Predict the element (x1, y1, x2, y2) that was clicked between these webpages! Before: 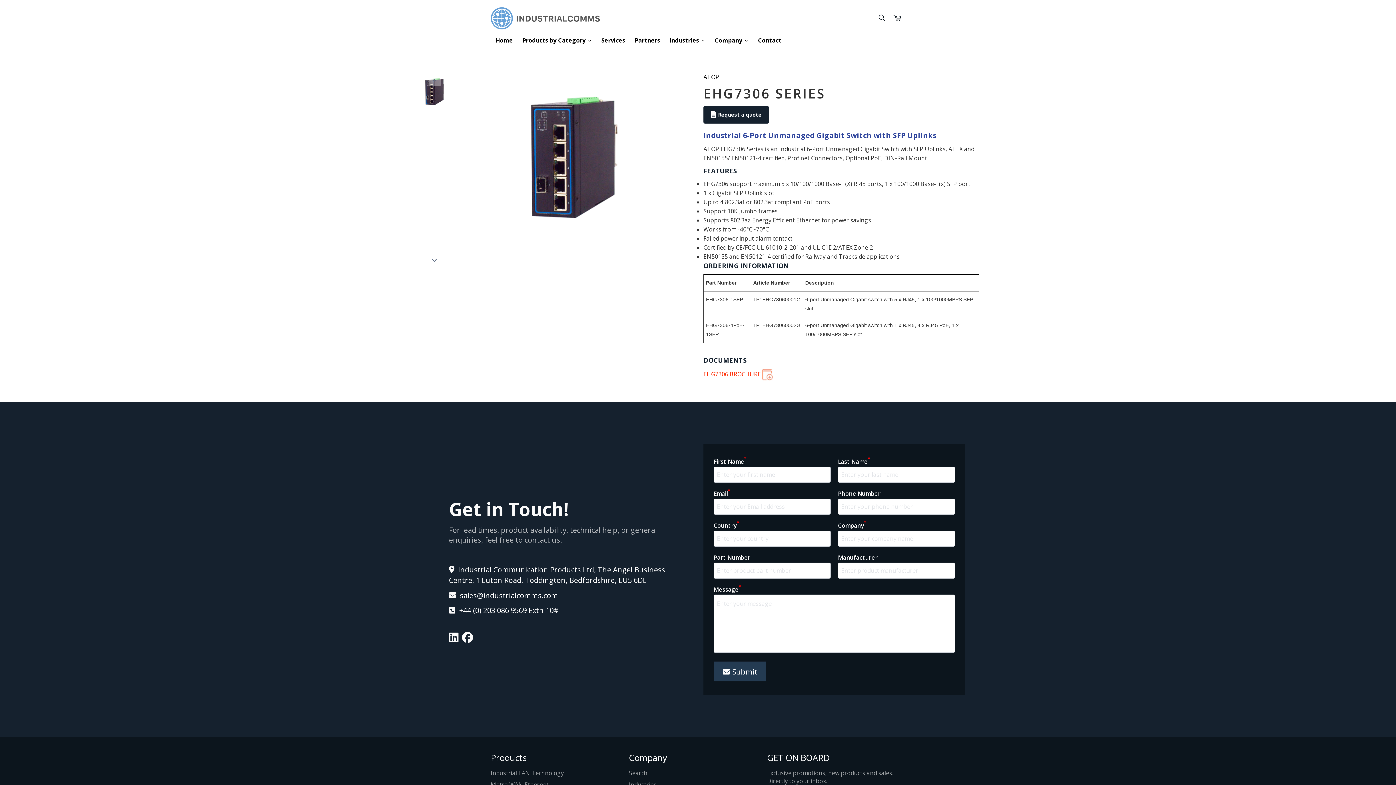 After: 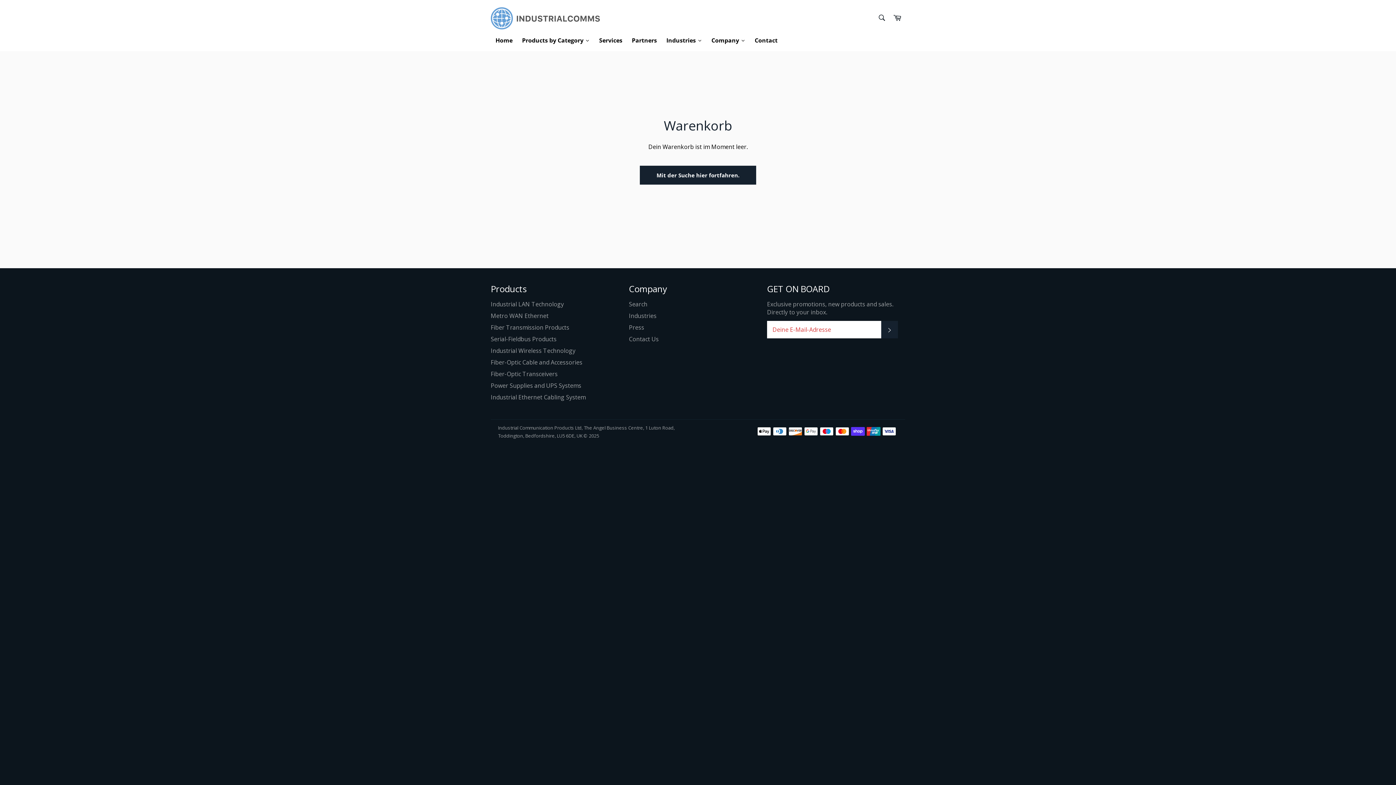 Action: label: Warenkorb bbox: (889, 10, 905, 26)